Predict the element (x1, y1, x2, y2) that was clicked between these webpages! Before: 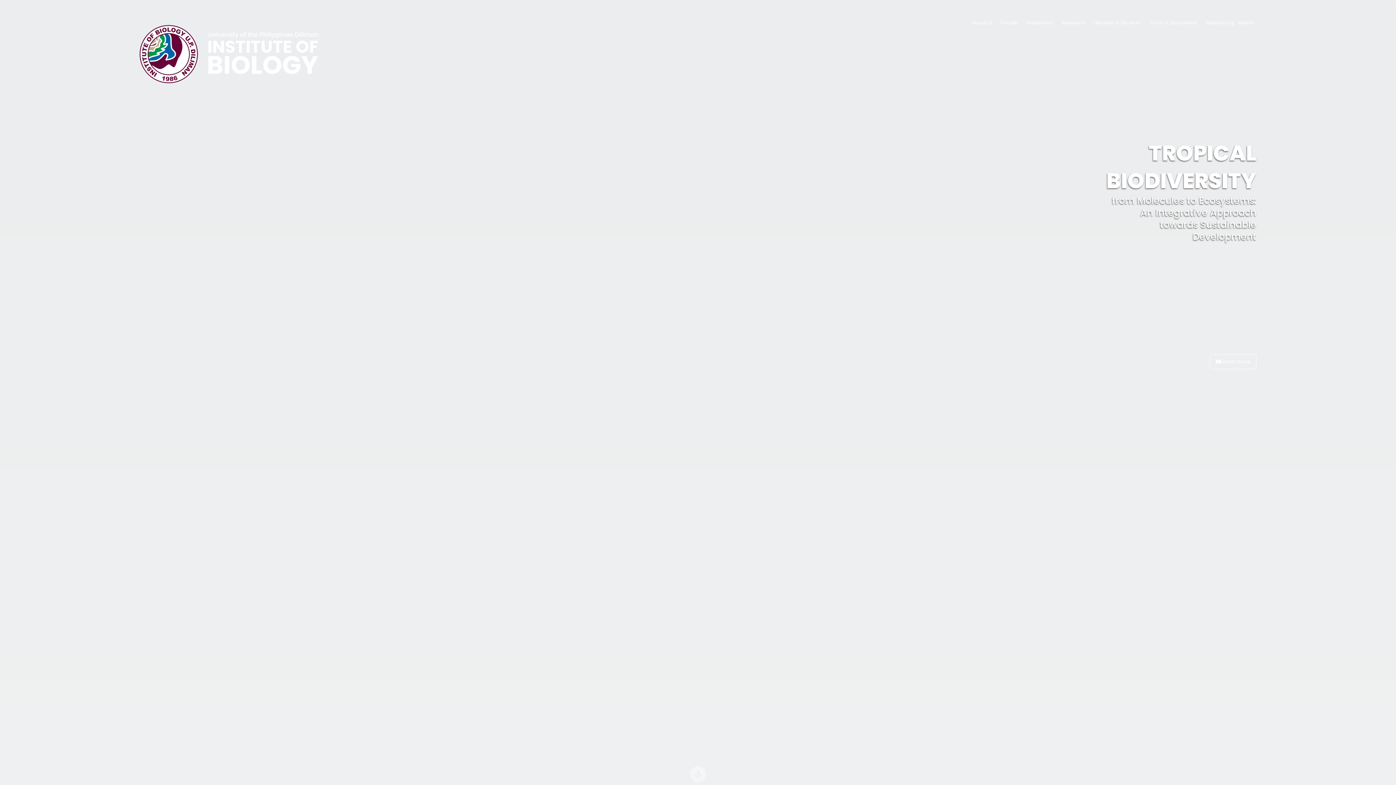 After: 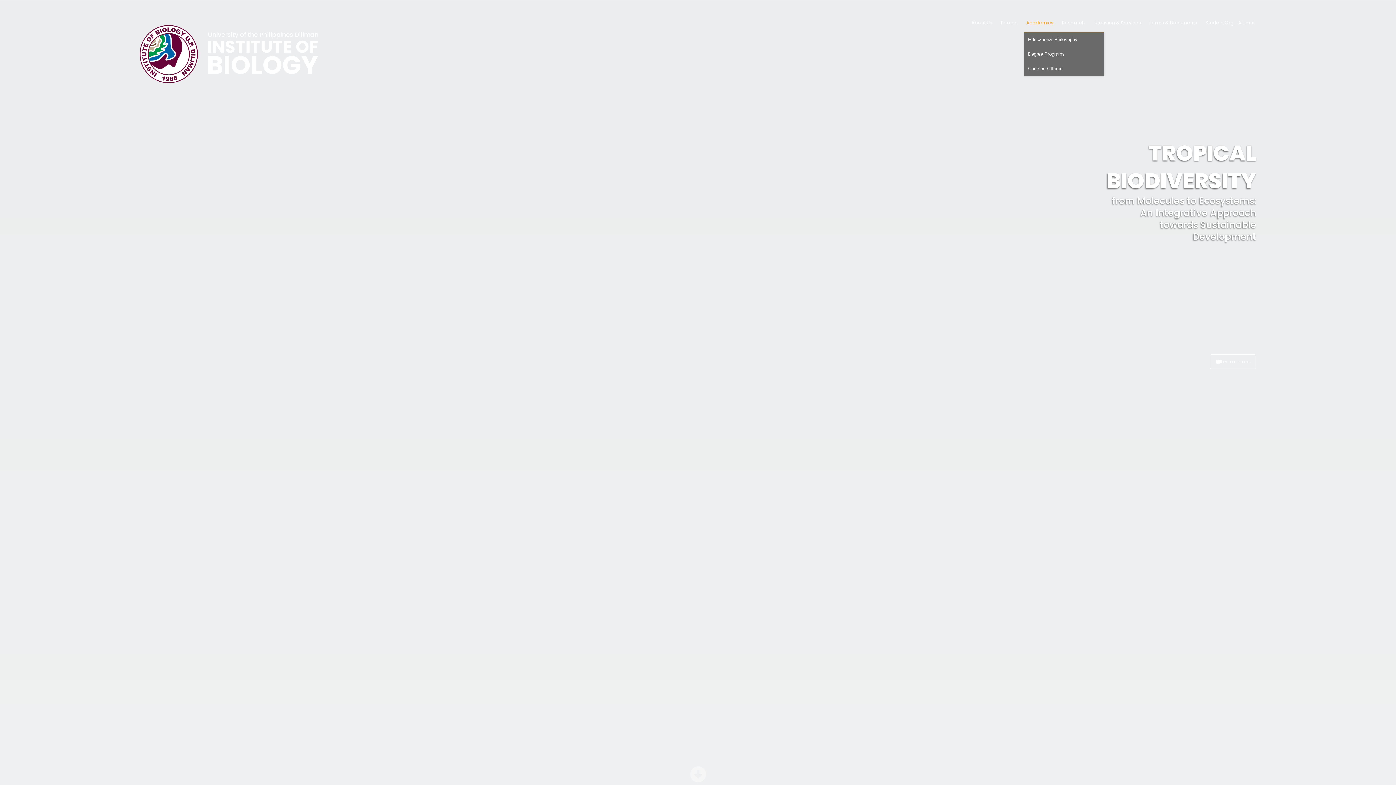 Action: label: Academics bbox: (1024, 13, 1060, 32)